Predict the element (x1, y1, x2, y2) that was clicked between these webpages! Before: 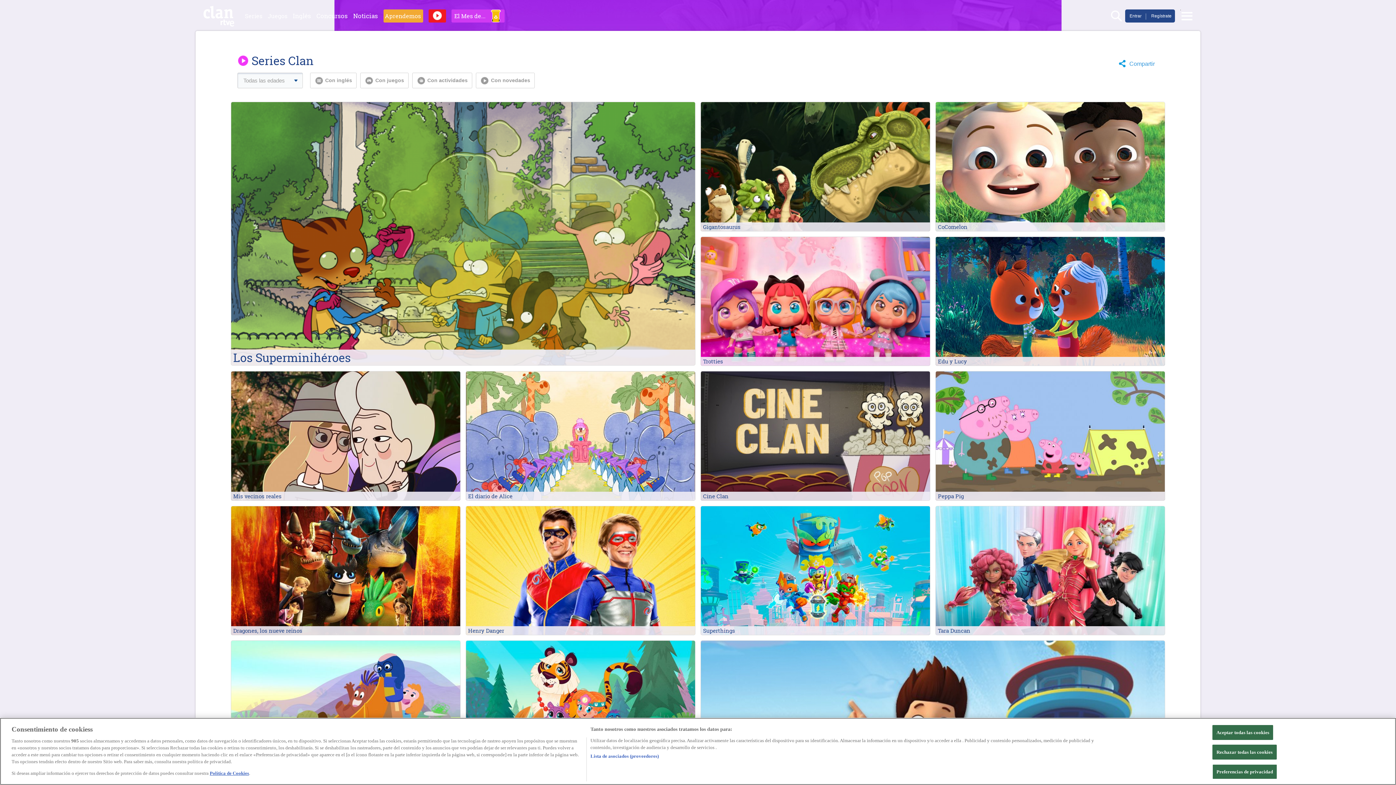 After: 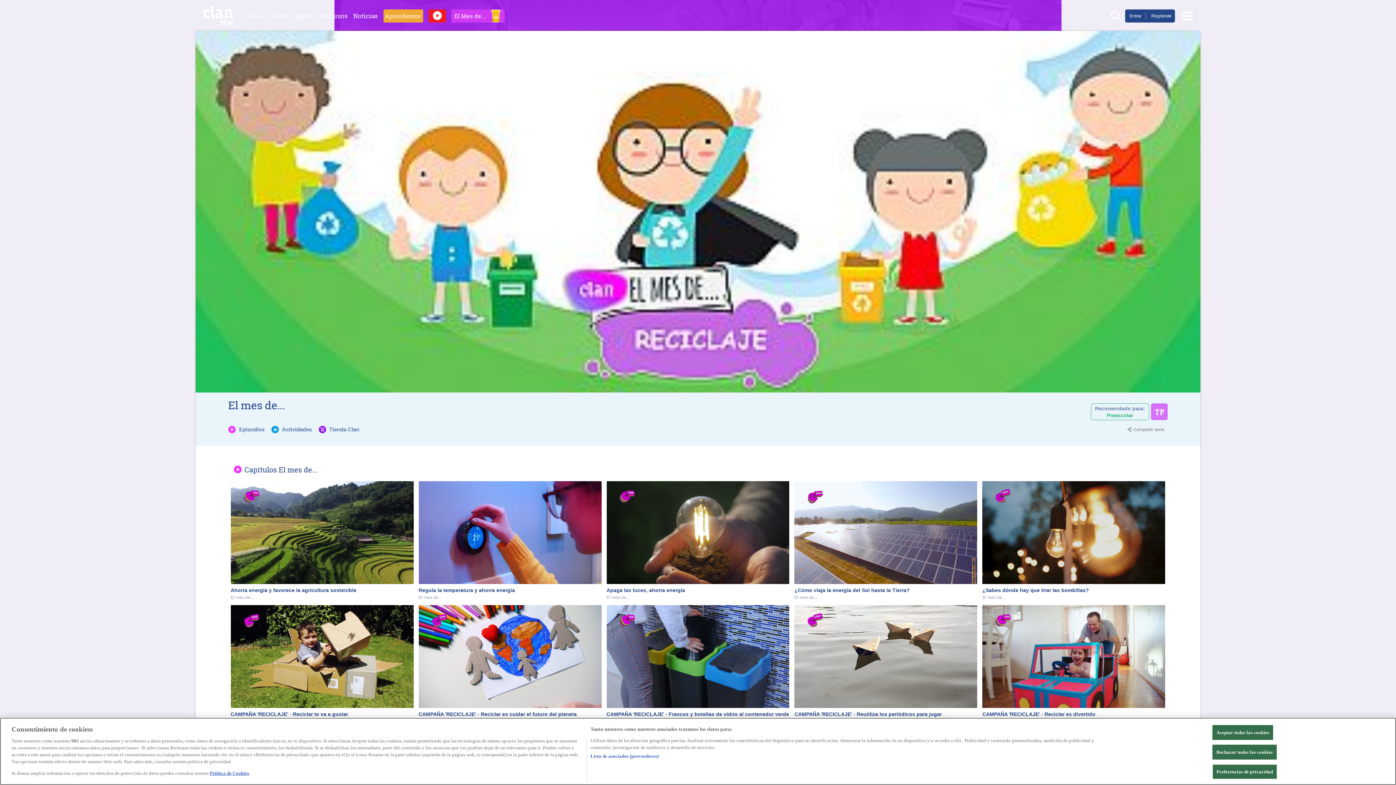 Action: bbox: (454, 14, 487, 18) label: El Mes de...